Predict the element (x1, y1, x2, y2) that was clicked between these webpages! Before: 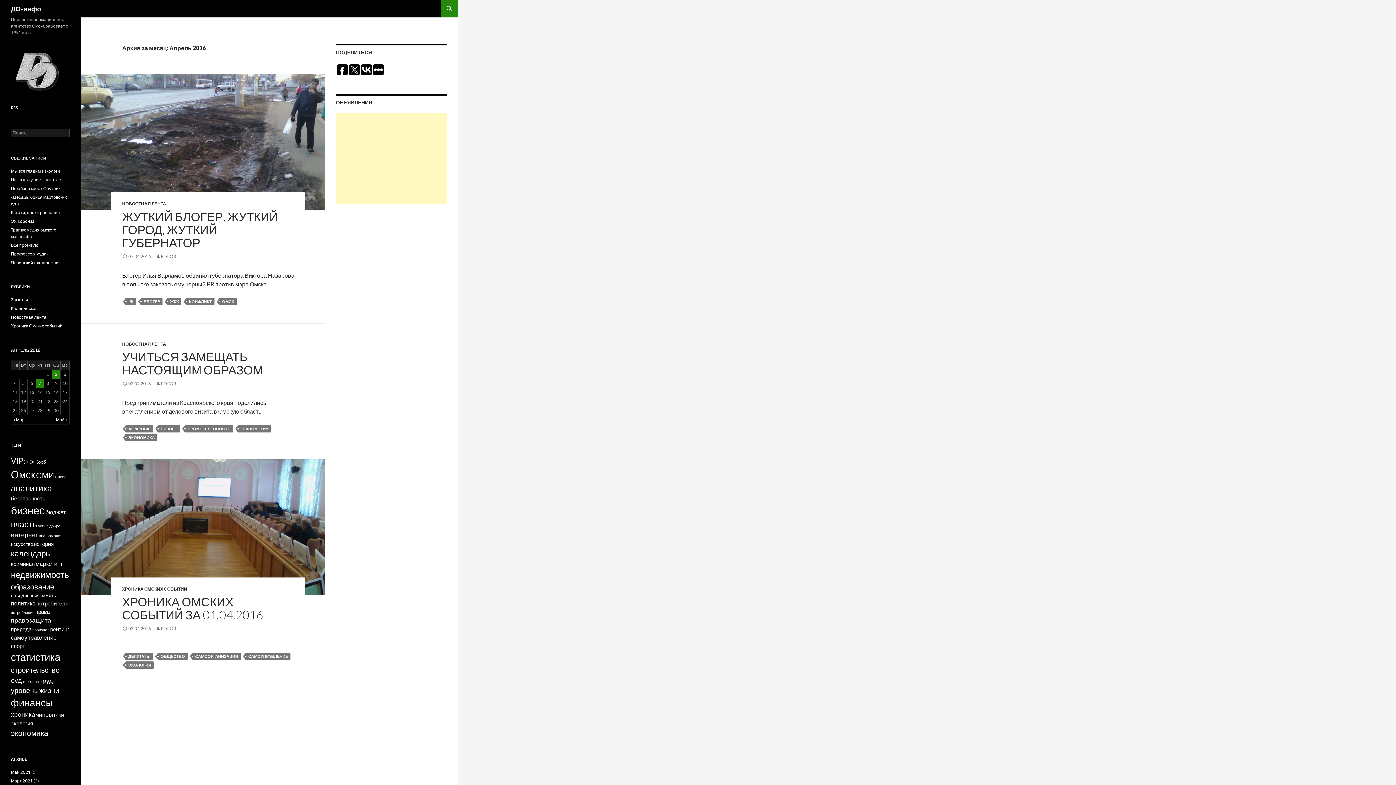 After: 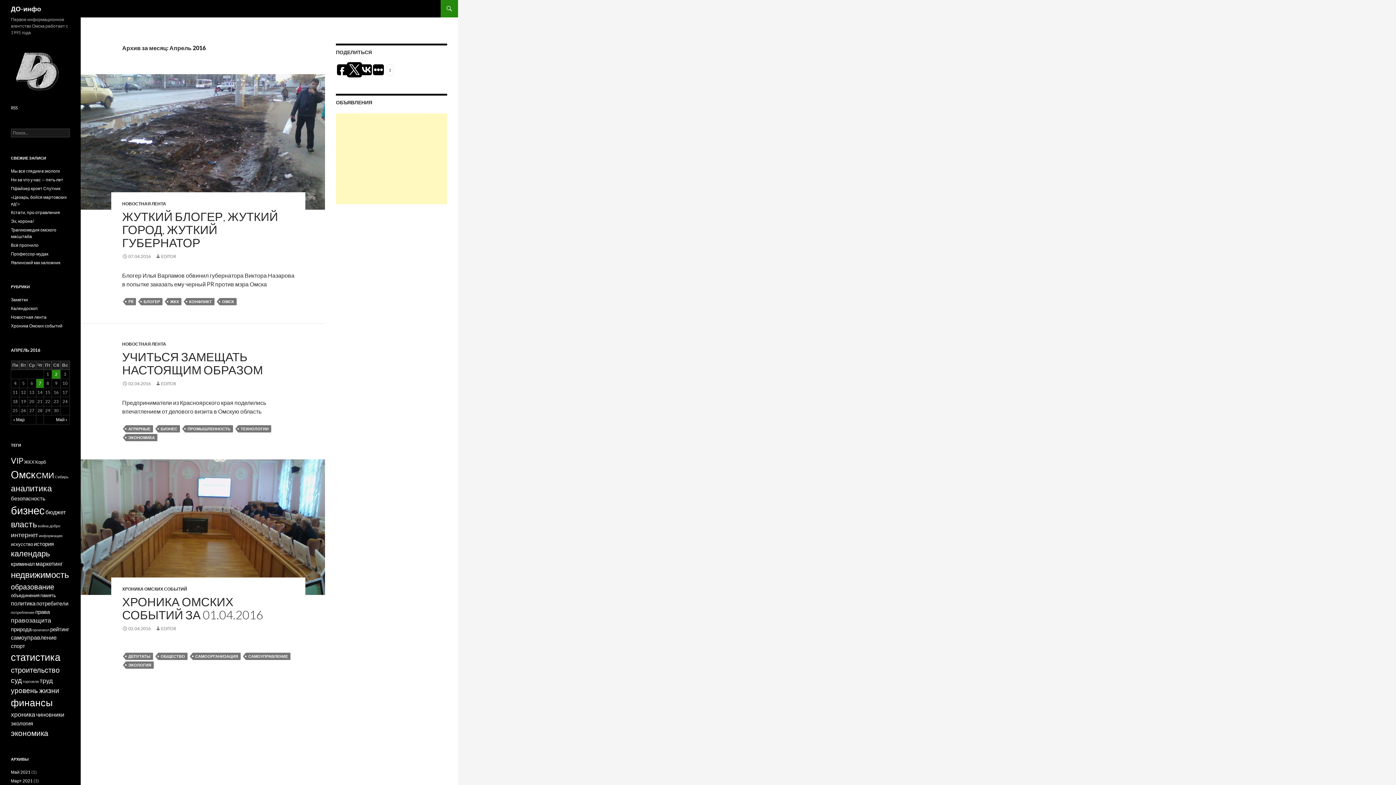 Action: bbox: (349, 64, 360, 75)